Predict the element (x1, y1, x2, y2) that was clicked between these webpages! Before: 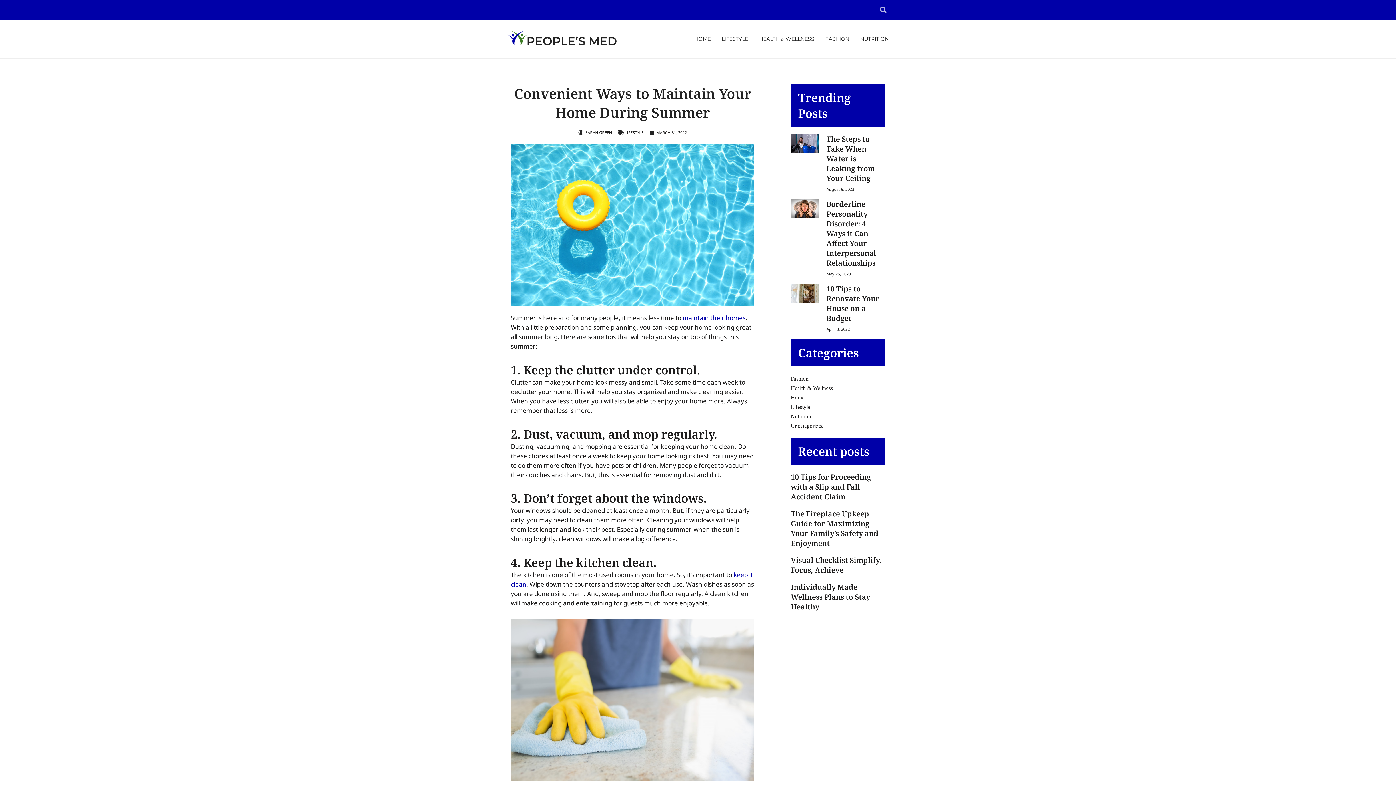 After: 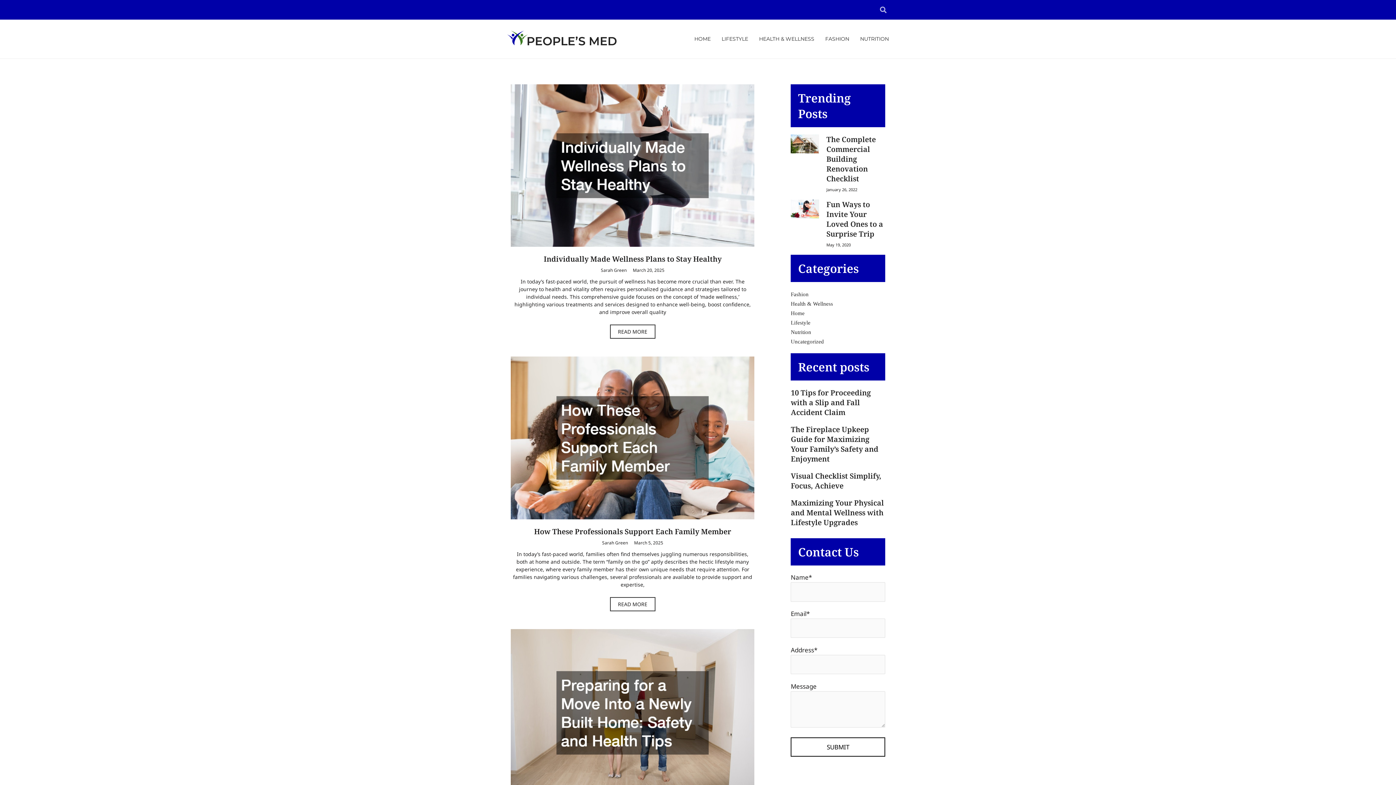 Action: bbox: (507, 30, 616, 45)